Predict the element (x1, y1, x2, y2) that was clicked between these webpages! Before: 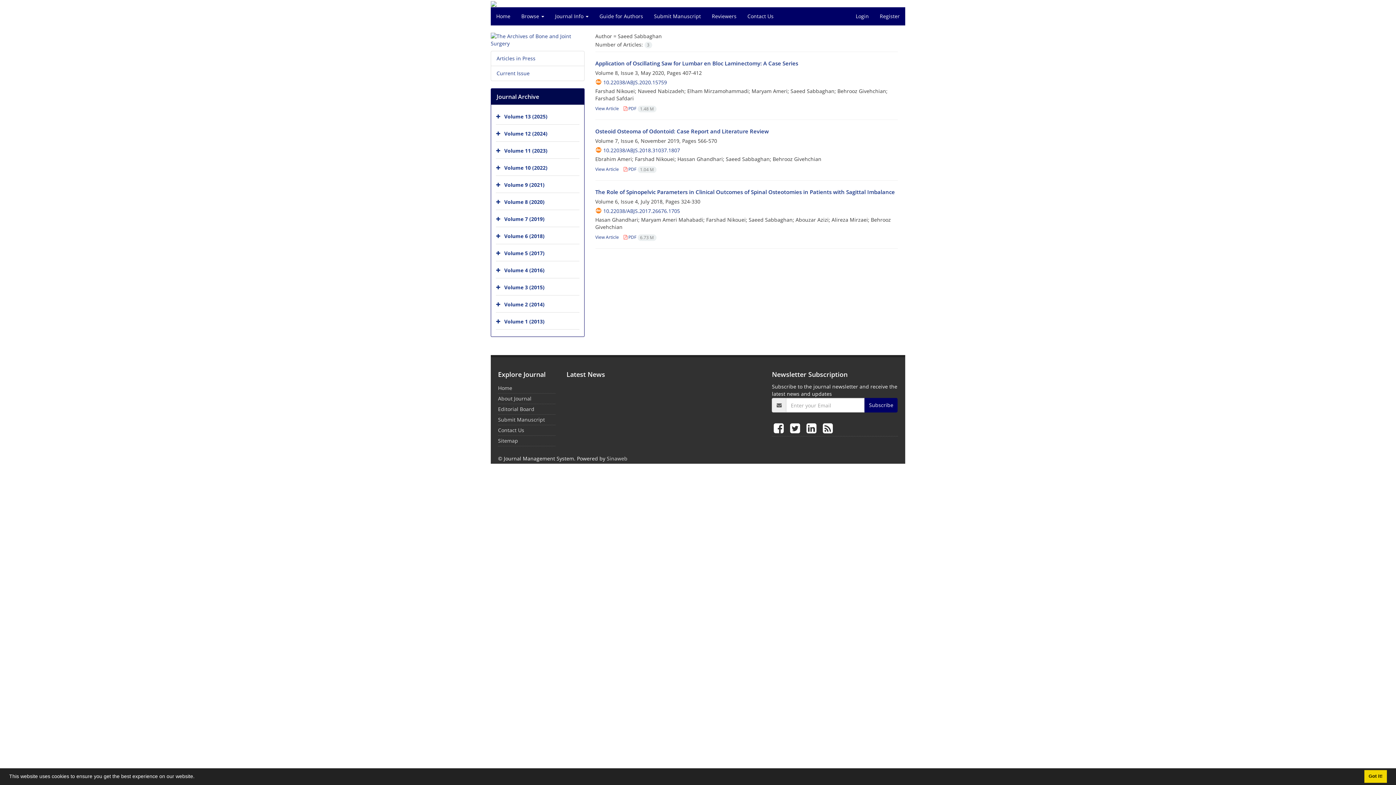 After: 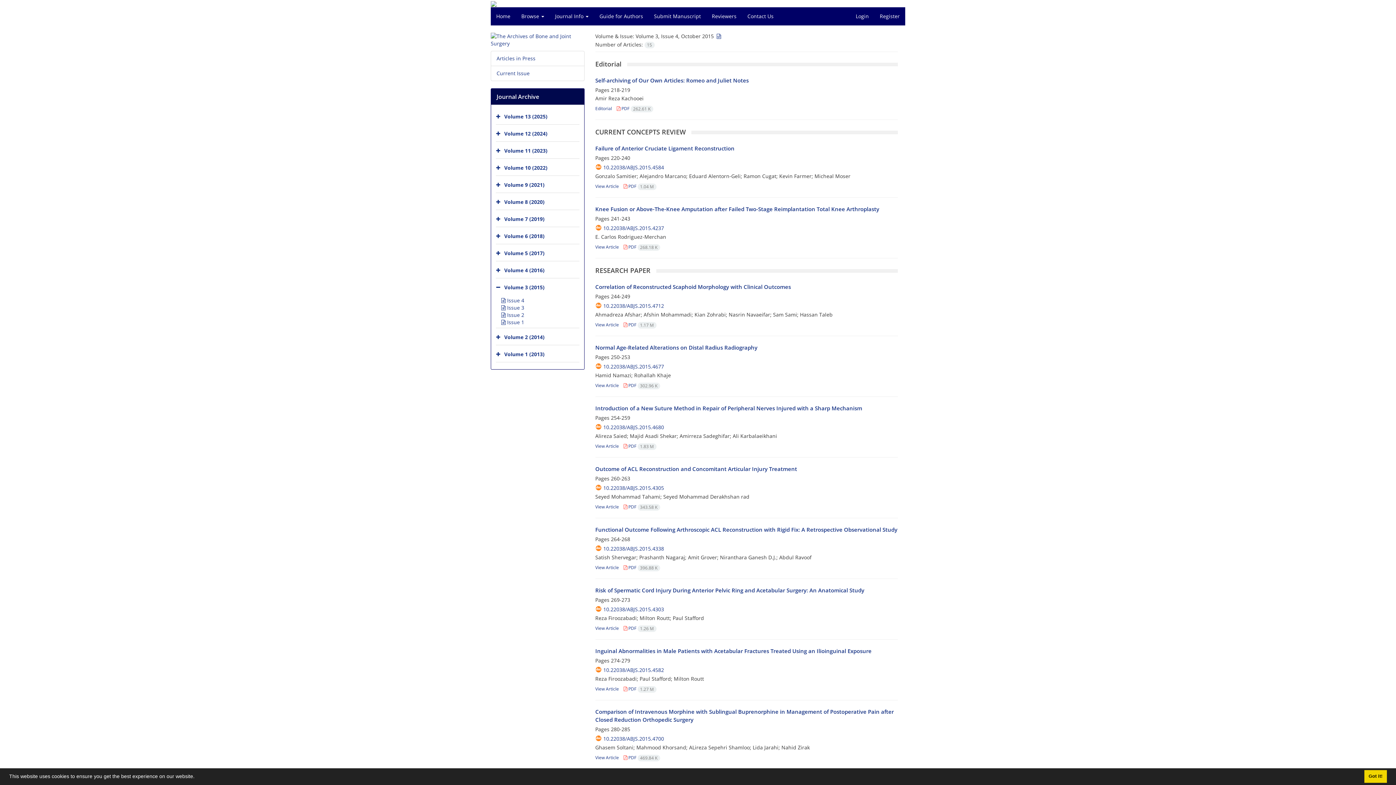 Action: bbox: (504, 283, 544, 290) label: Volume 3 (2015)